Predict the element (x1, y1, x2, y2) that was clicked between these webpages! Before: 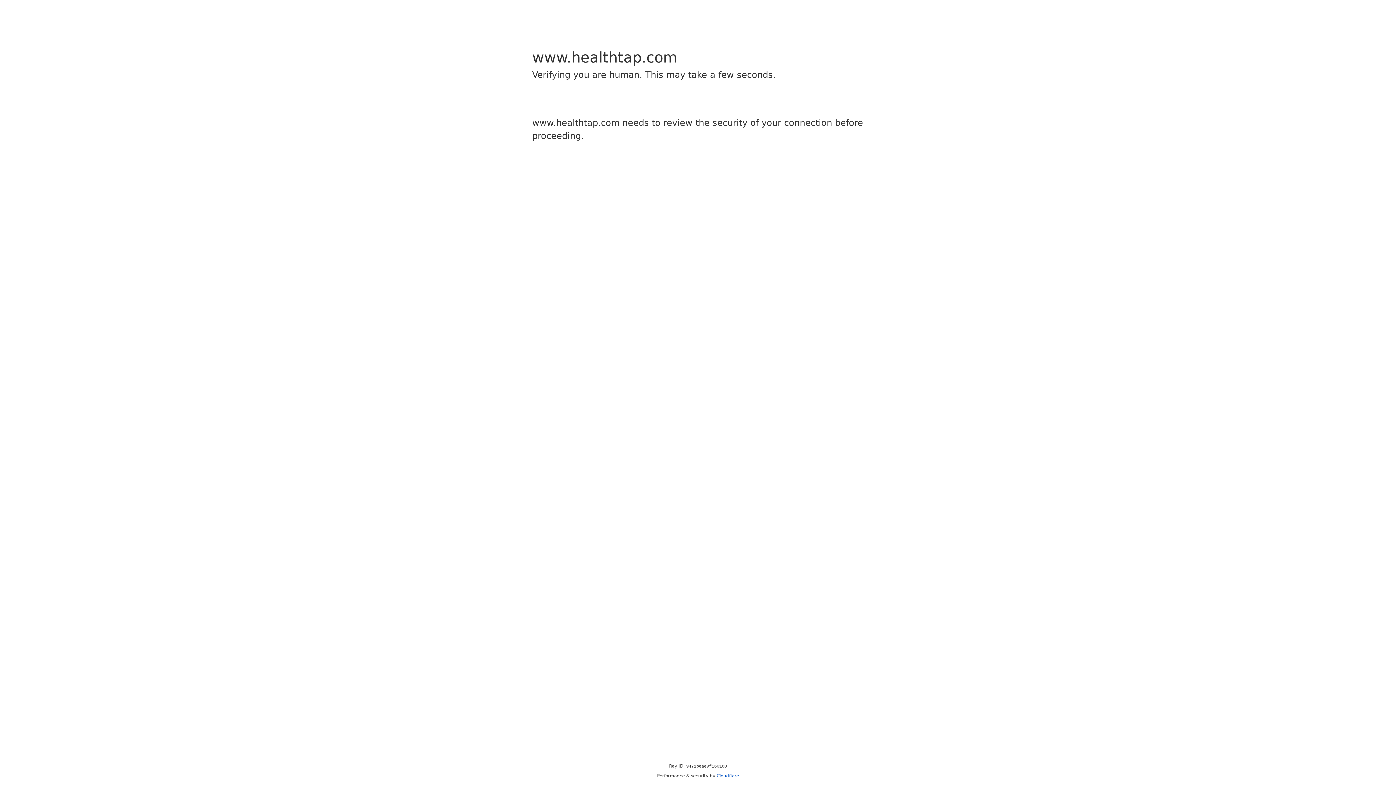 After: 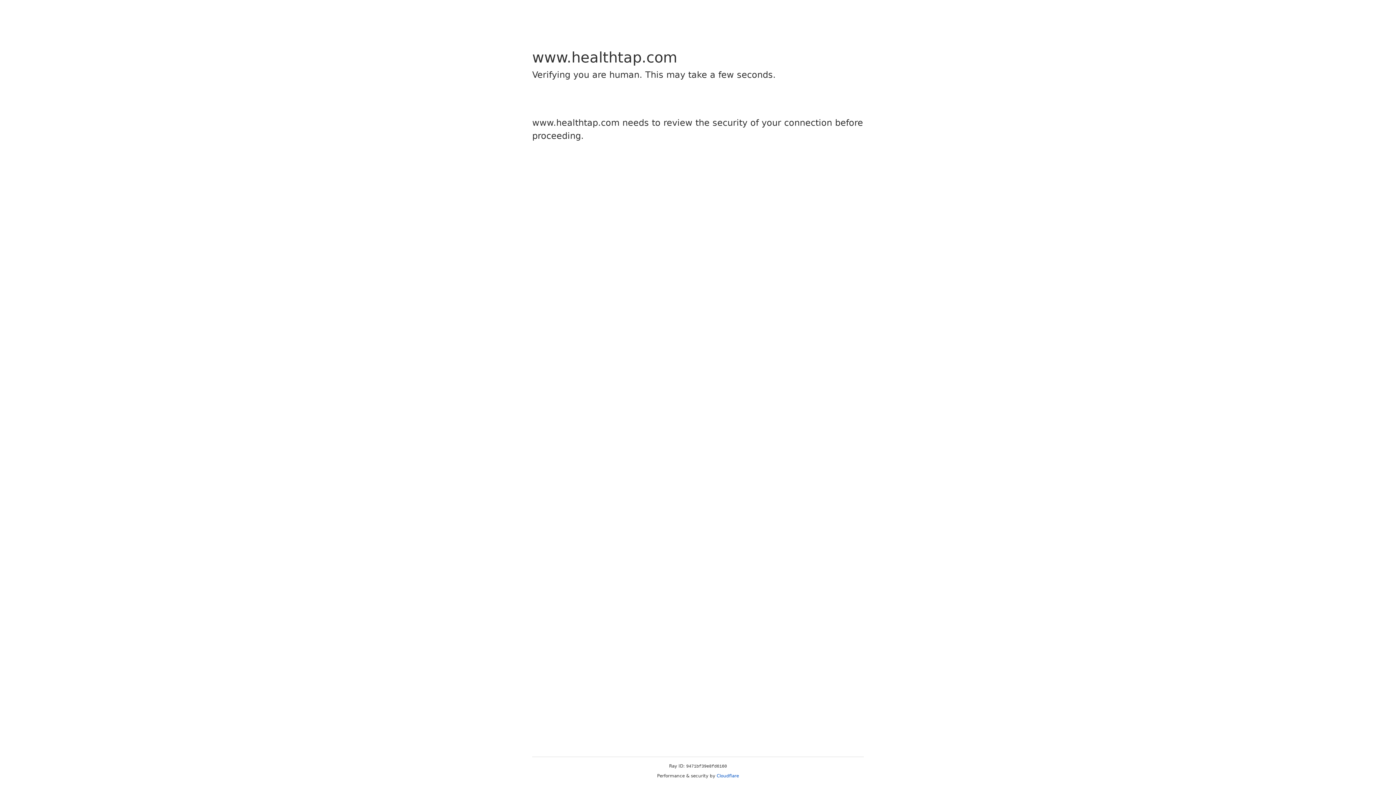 Action: label: Cloudflare bbox: (716, 773, 739, 778)